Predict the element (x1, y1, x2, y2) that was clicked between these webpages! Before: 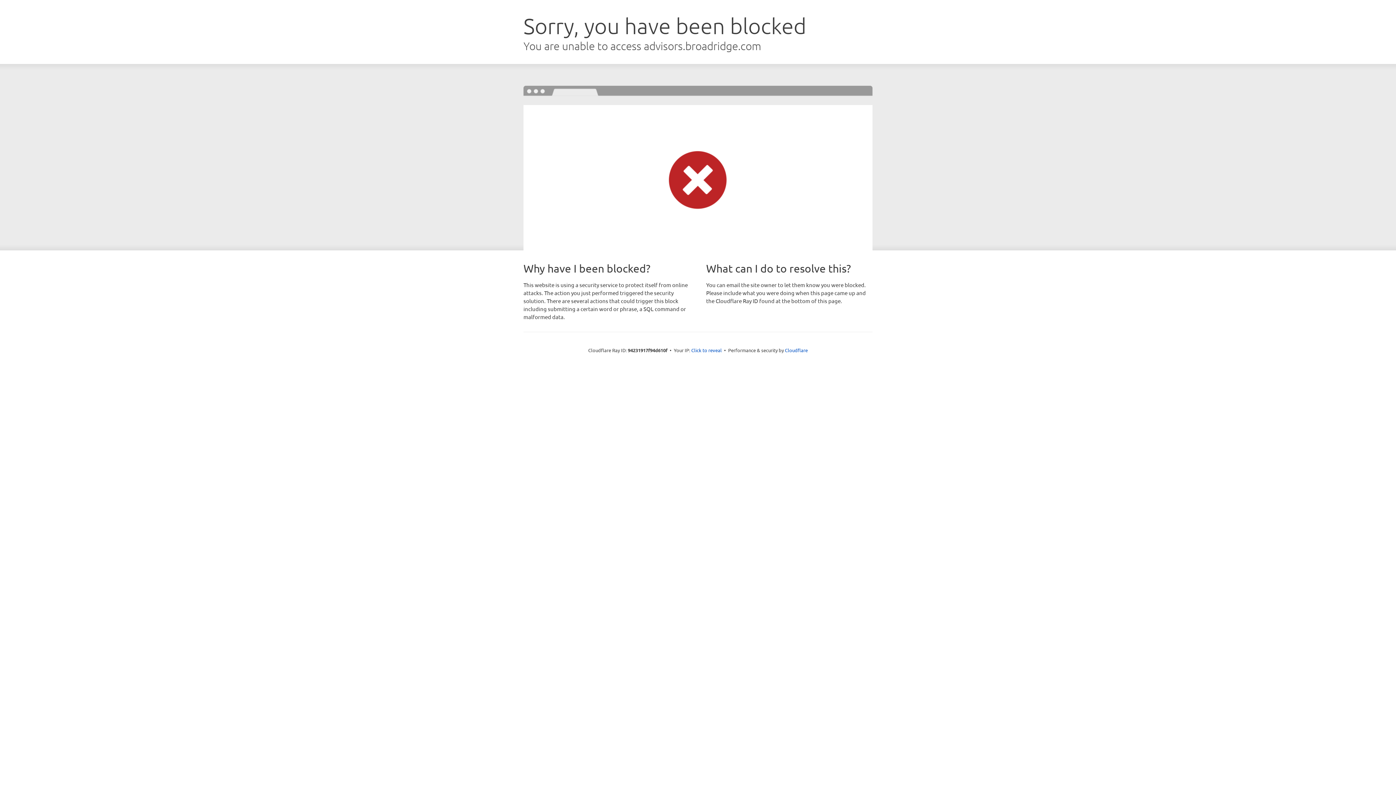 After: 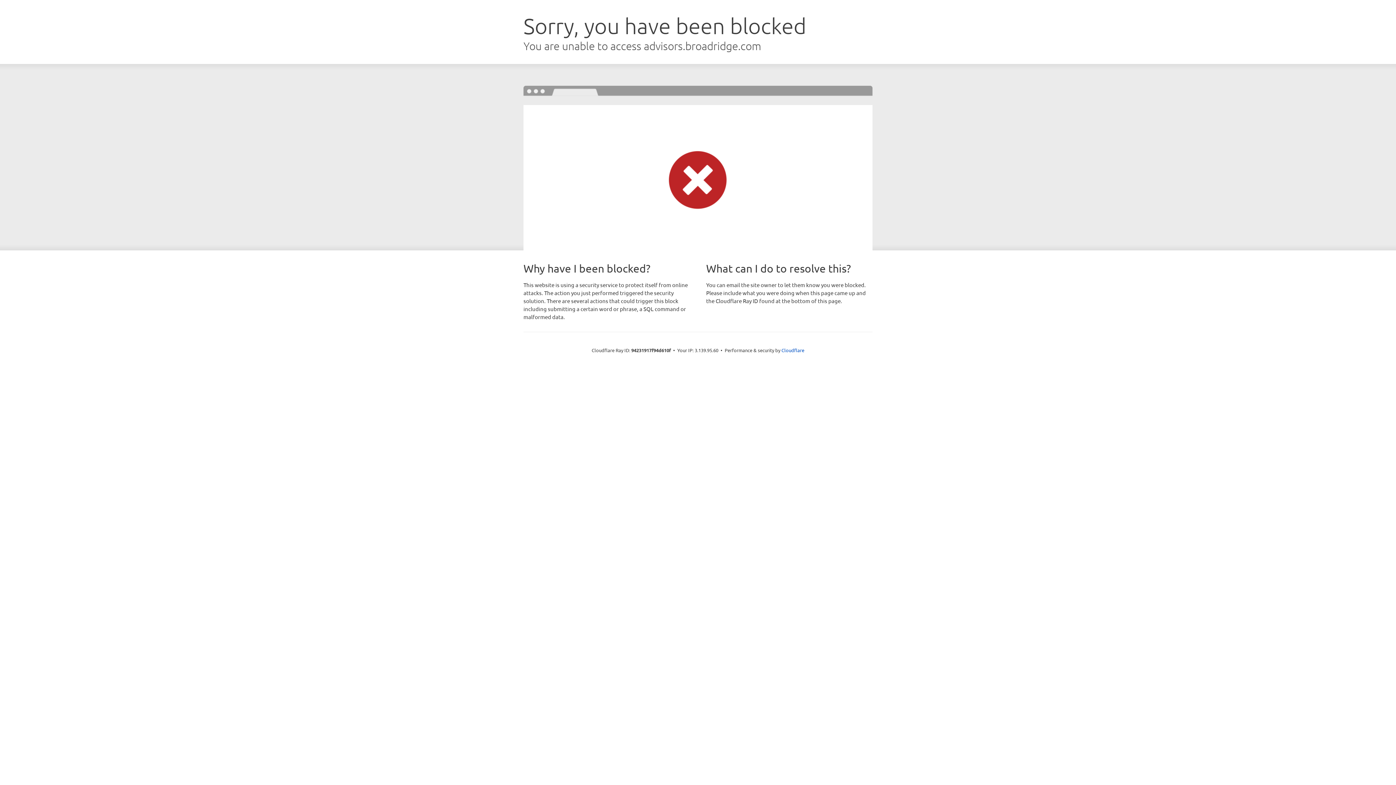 Action: bbox: (691, 346, 722, 353) label: Click to reveal